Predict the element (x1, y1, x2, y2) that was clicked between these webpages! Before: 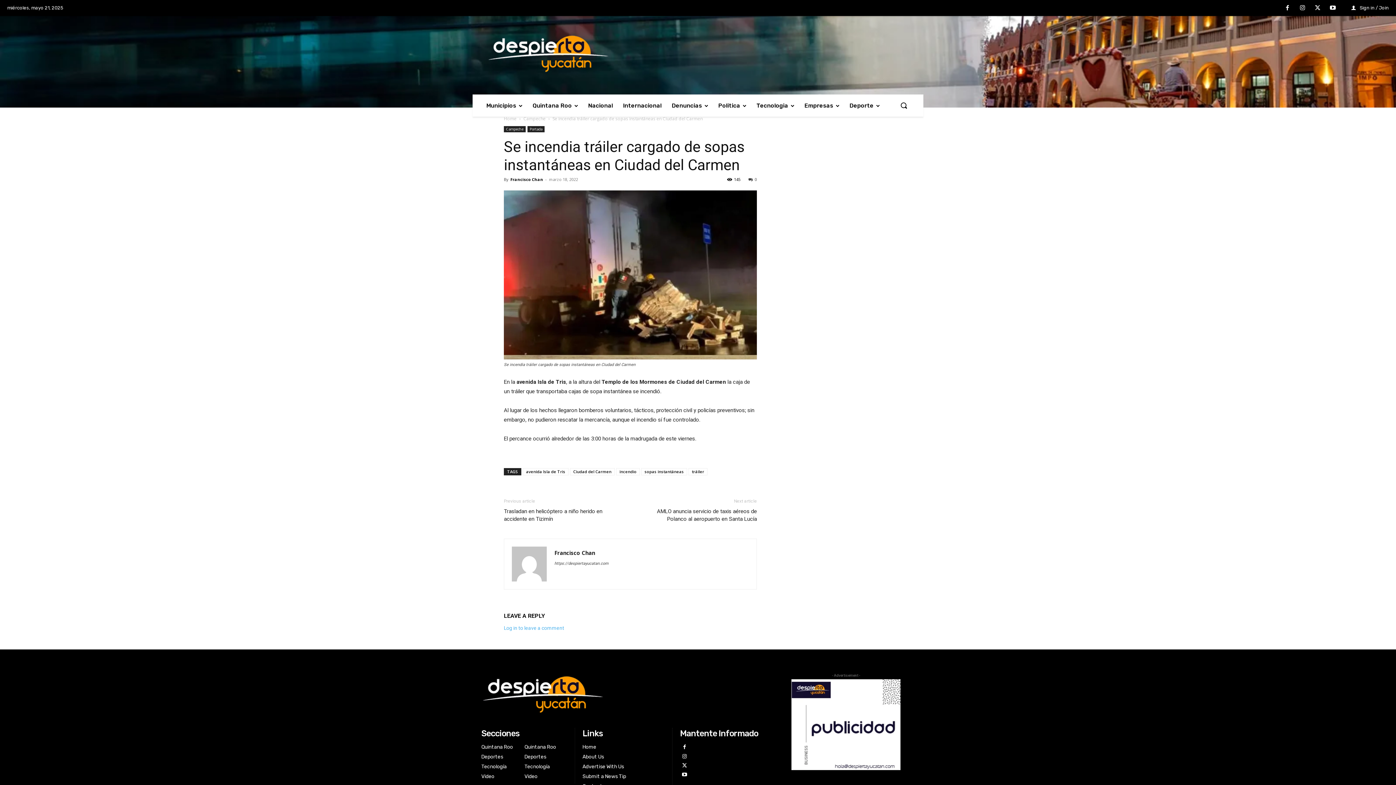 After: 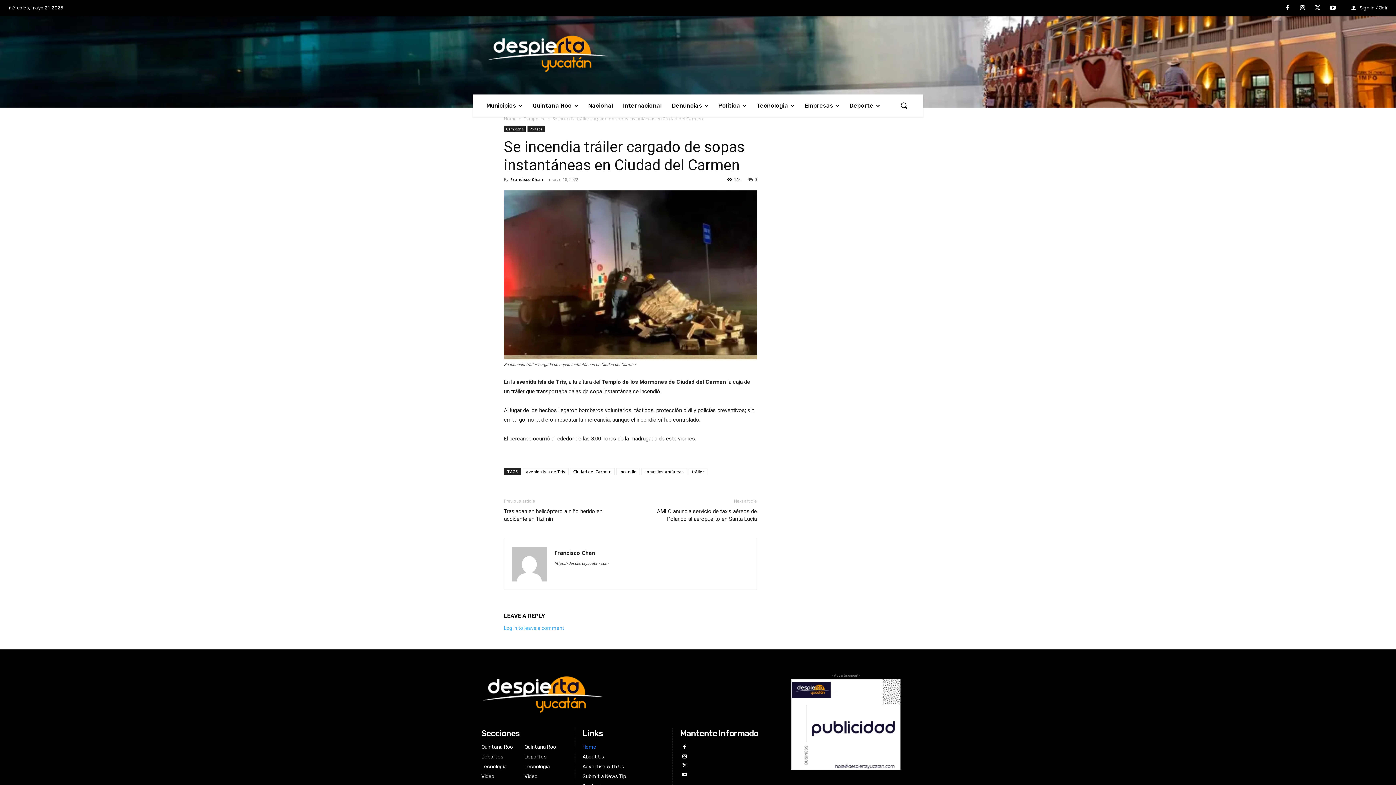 Action: bbox: (582, 742, 626, 752) label: Home